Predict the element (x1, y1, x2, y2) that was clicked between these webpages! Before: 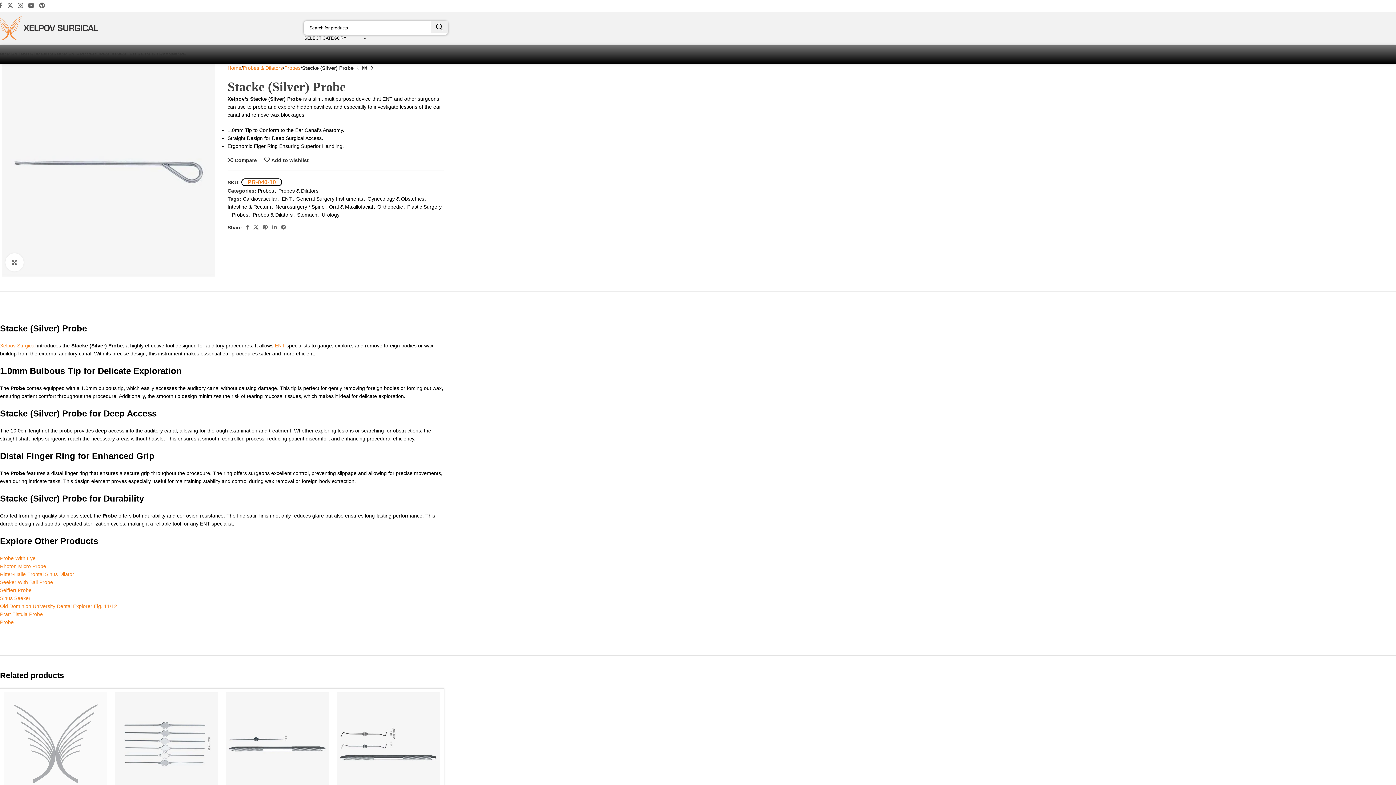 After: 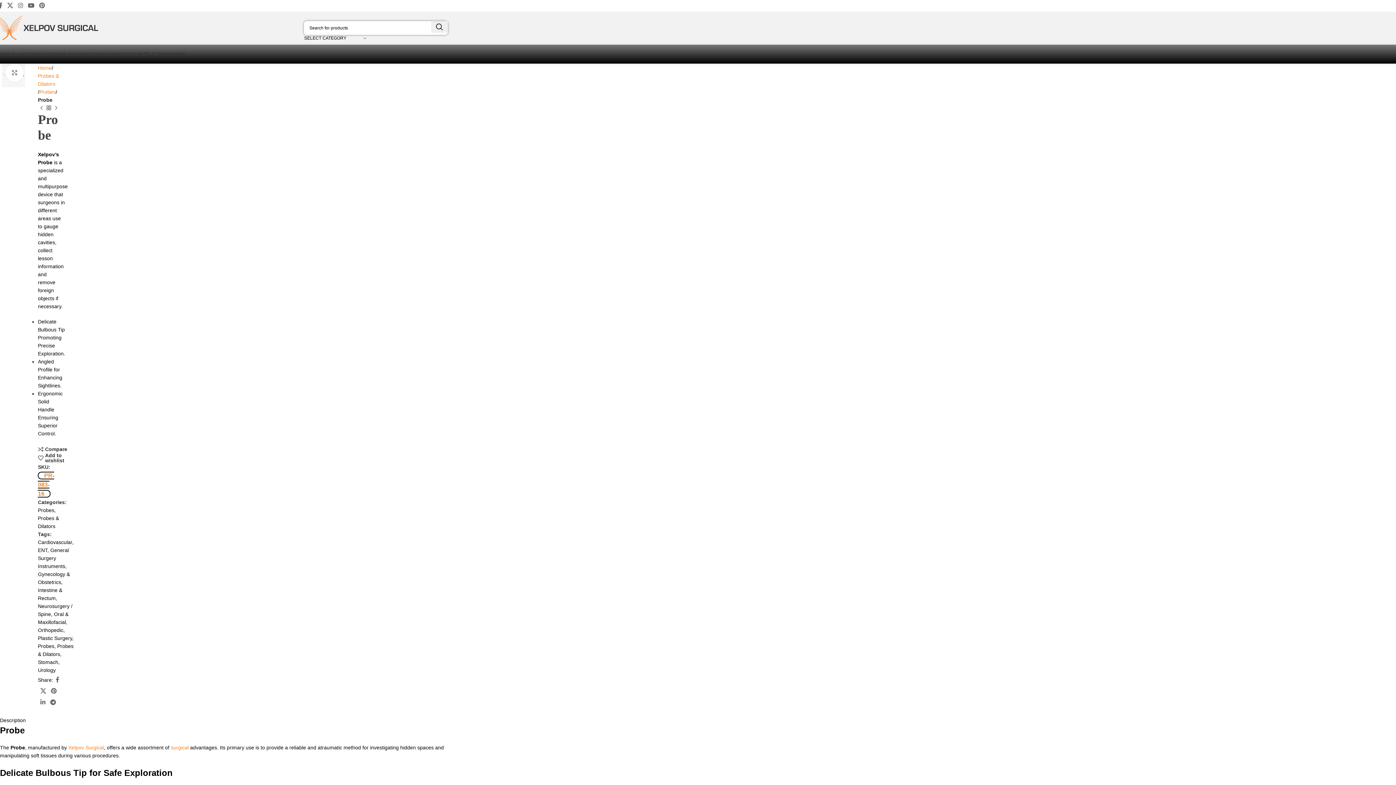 Action: bbox: (0, 619, 13, 625) label: Probe